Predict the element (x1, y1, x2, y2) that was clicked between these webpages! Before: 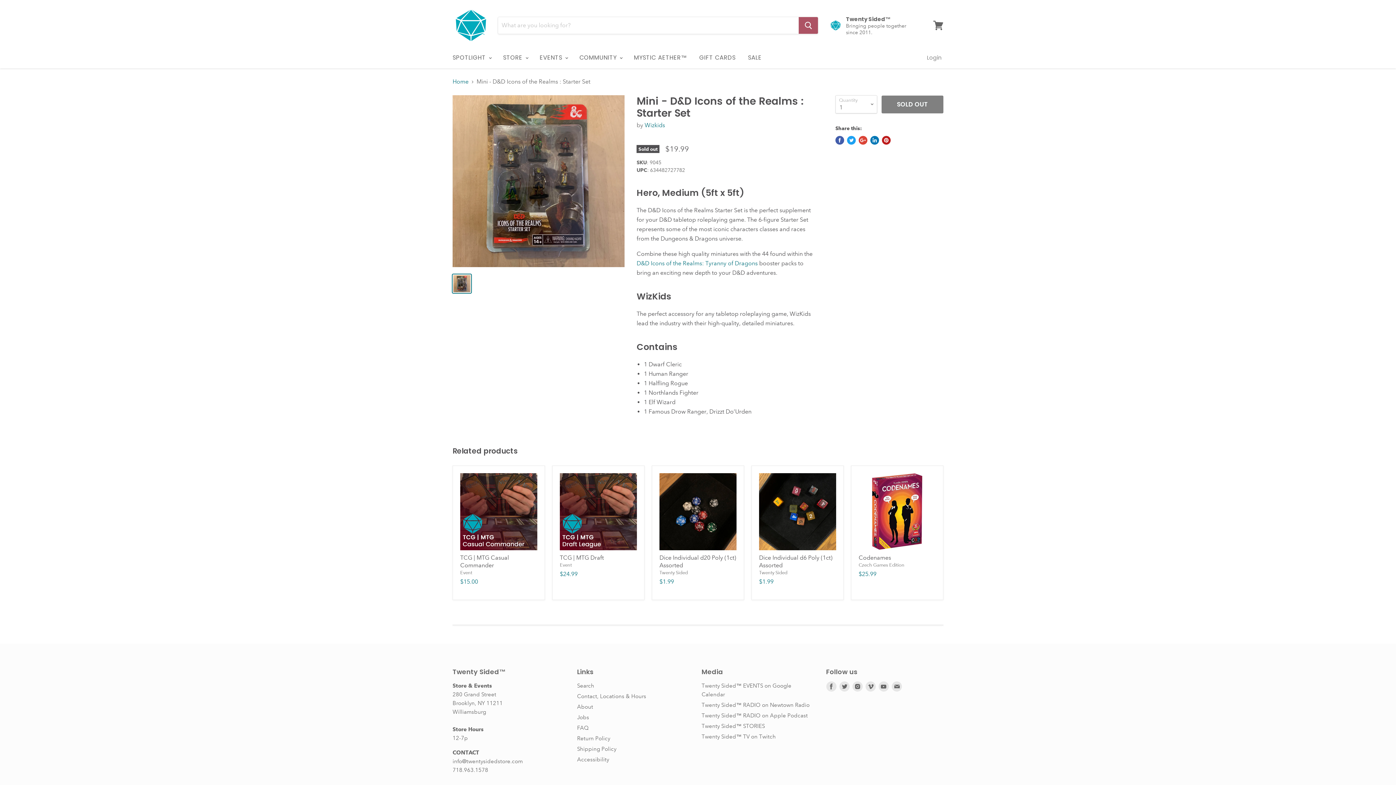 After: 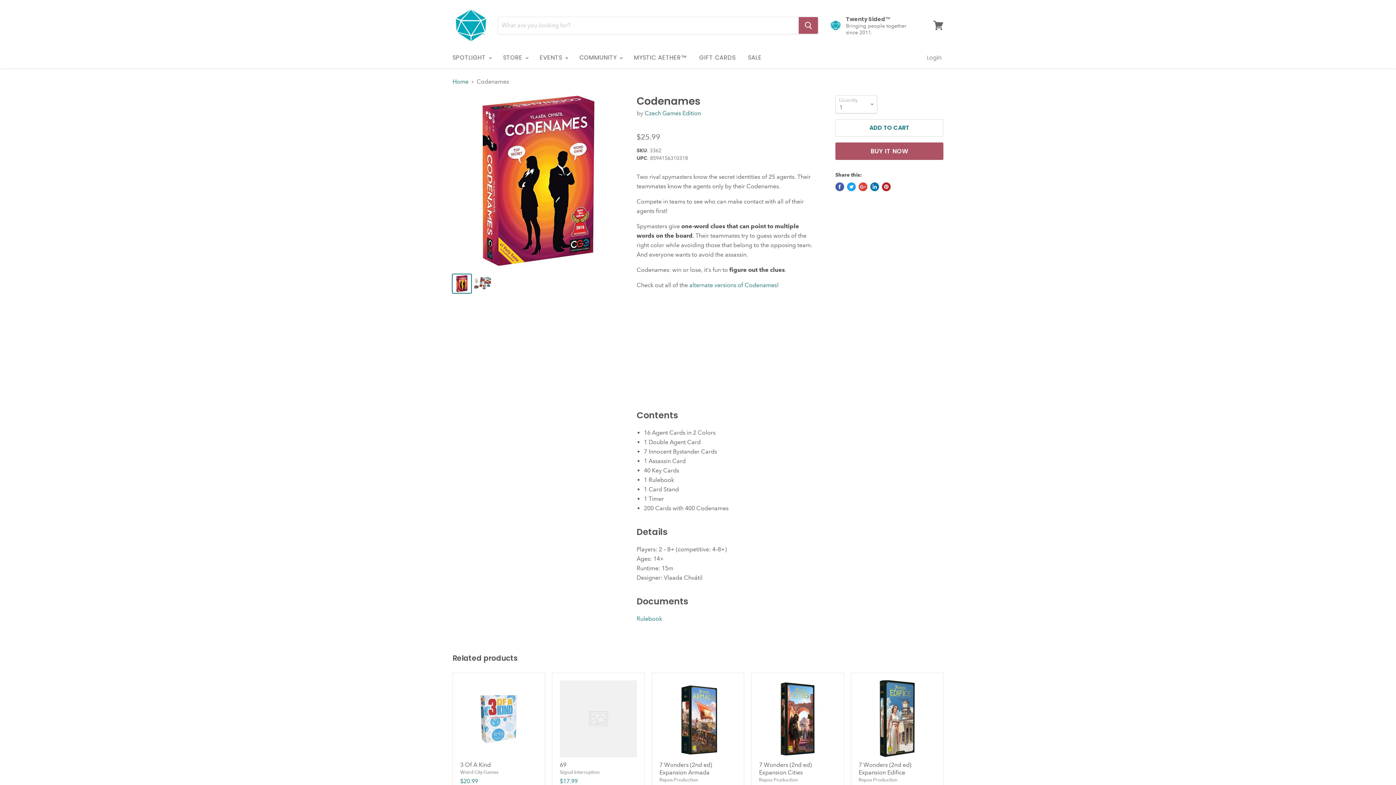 Action: bbox: (858, 473, 936, 550)